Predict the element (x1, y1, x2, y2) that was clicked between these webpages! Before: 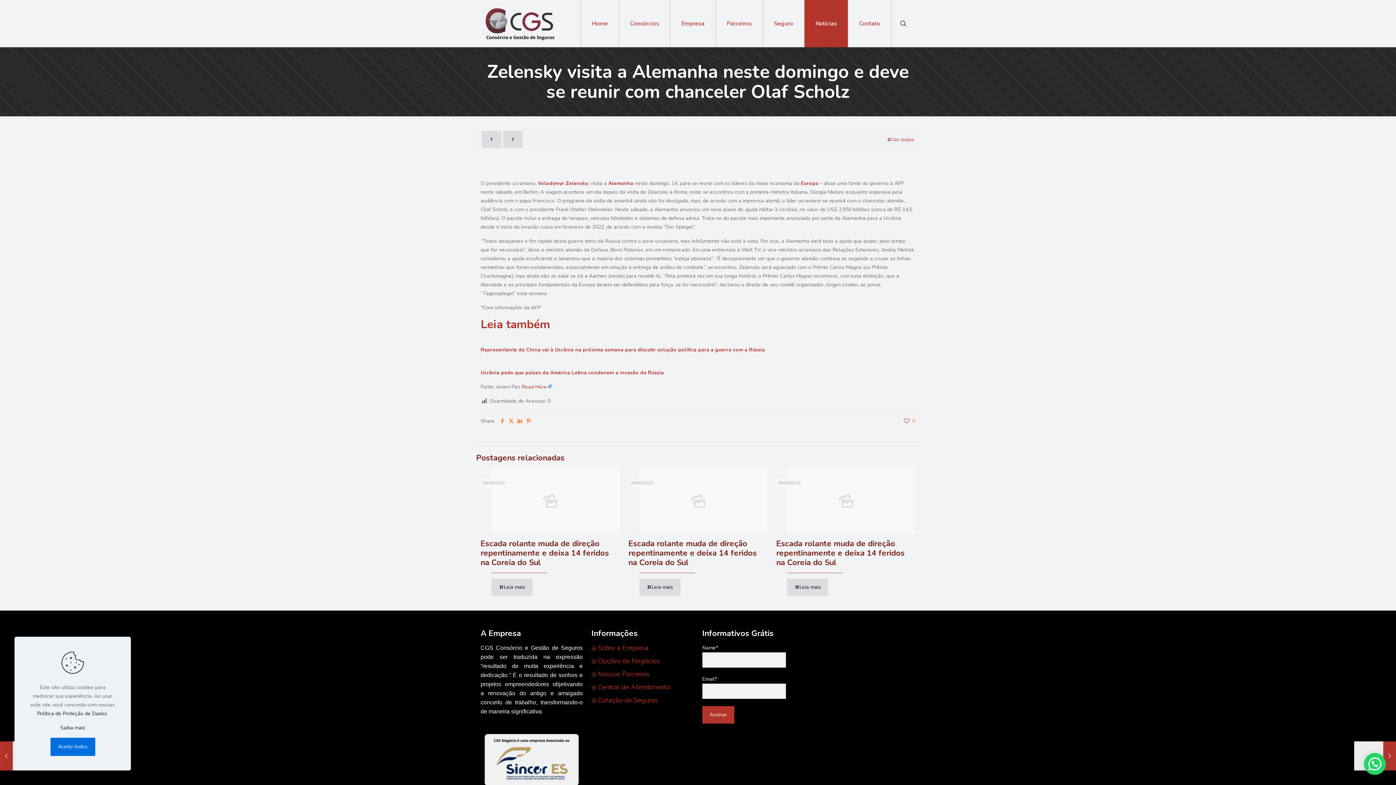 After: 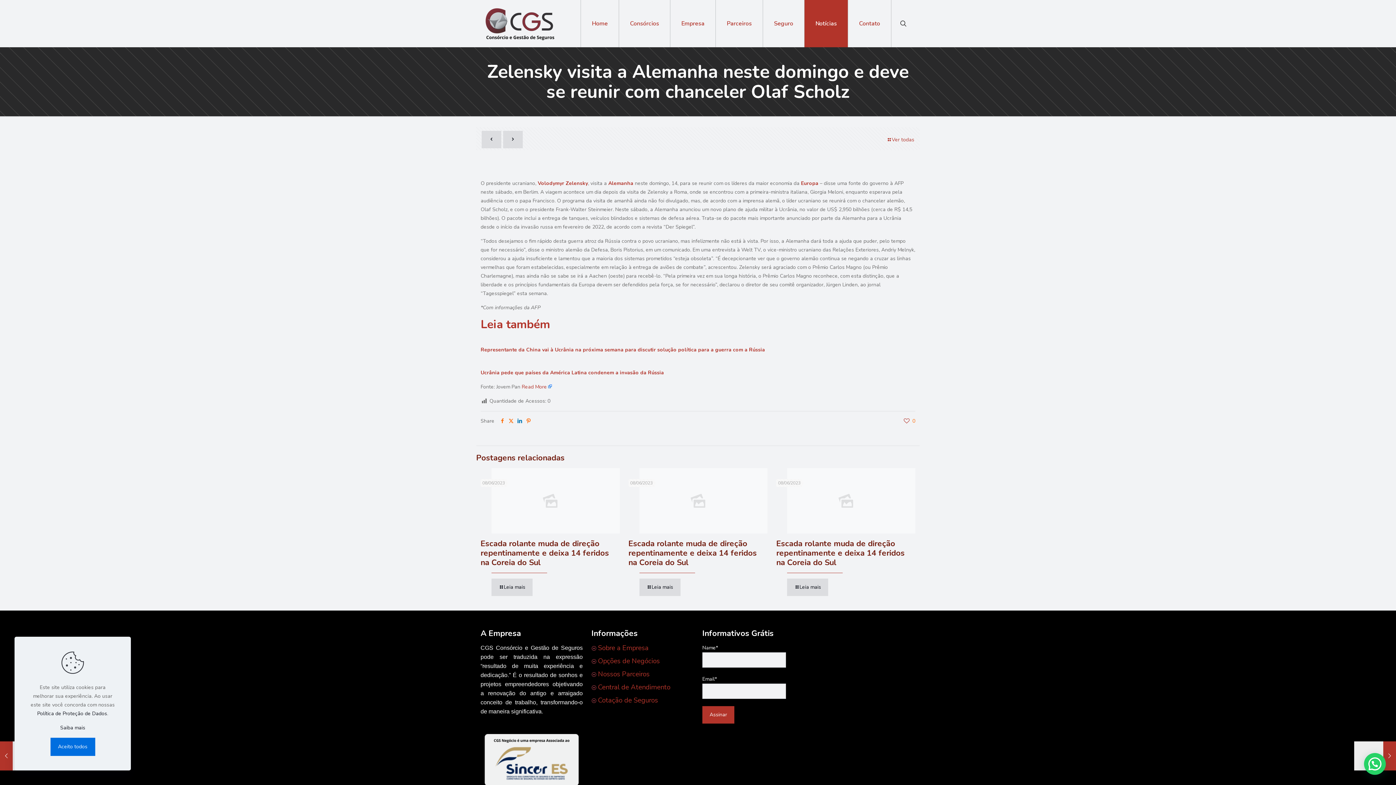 Action: bbox: (515, 417, 524, 424)